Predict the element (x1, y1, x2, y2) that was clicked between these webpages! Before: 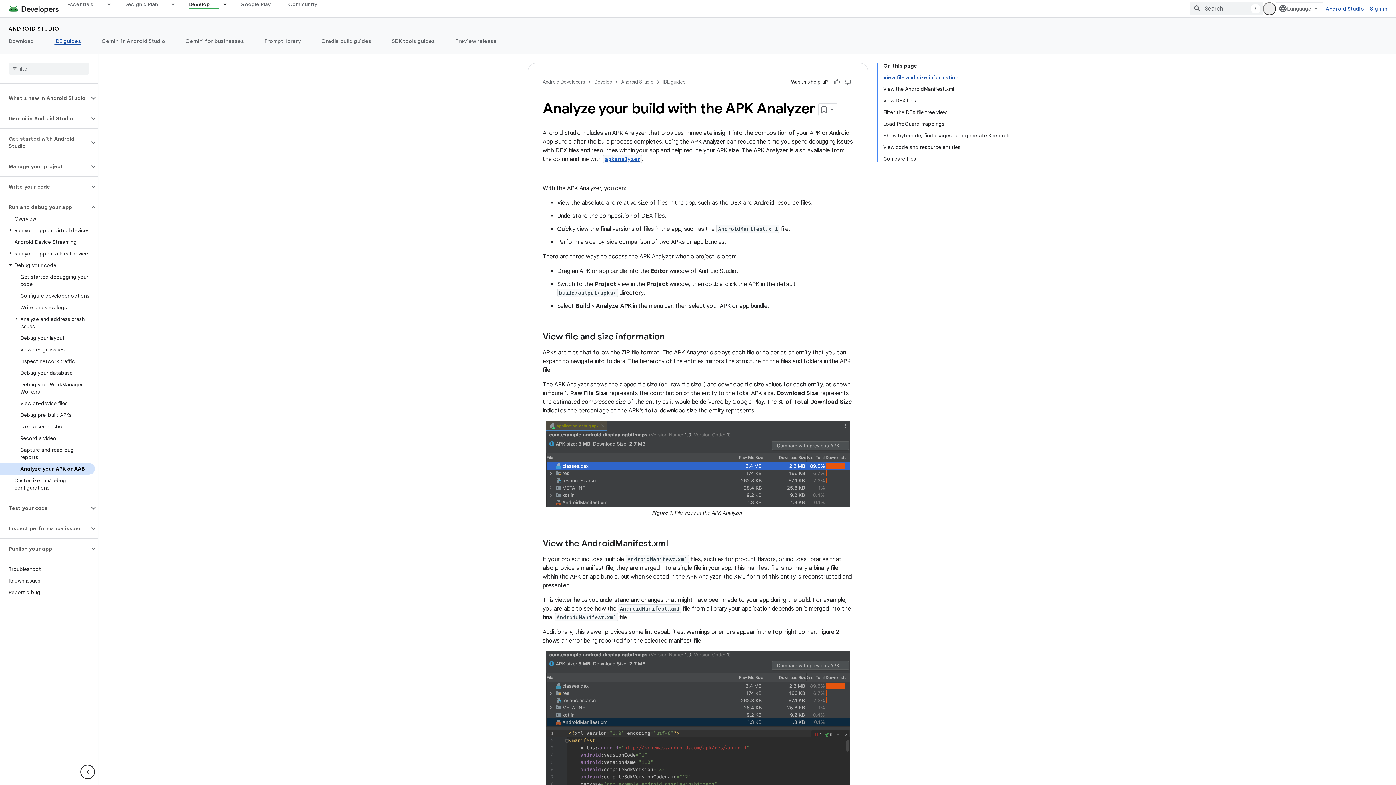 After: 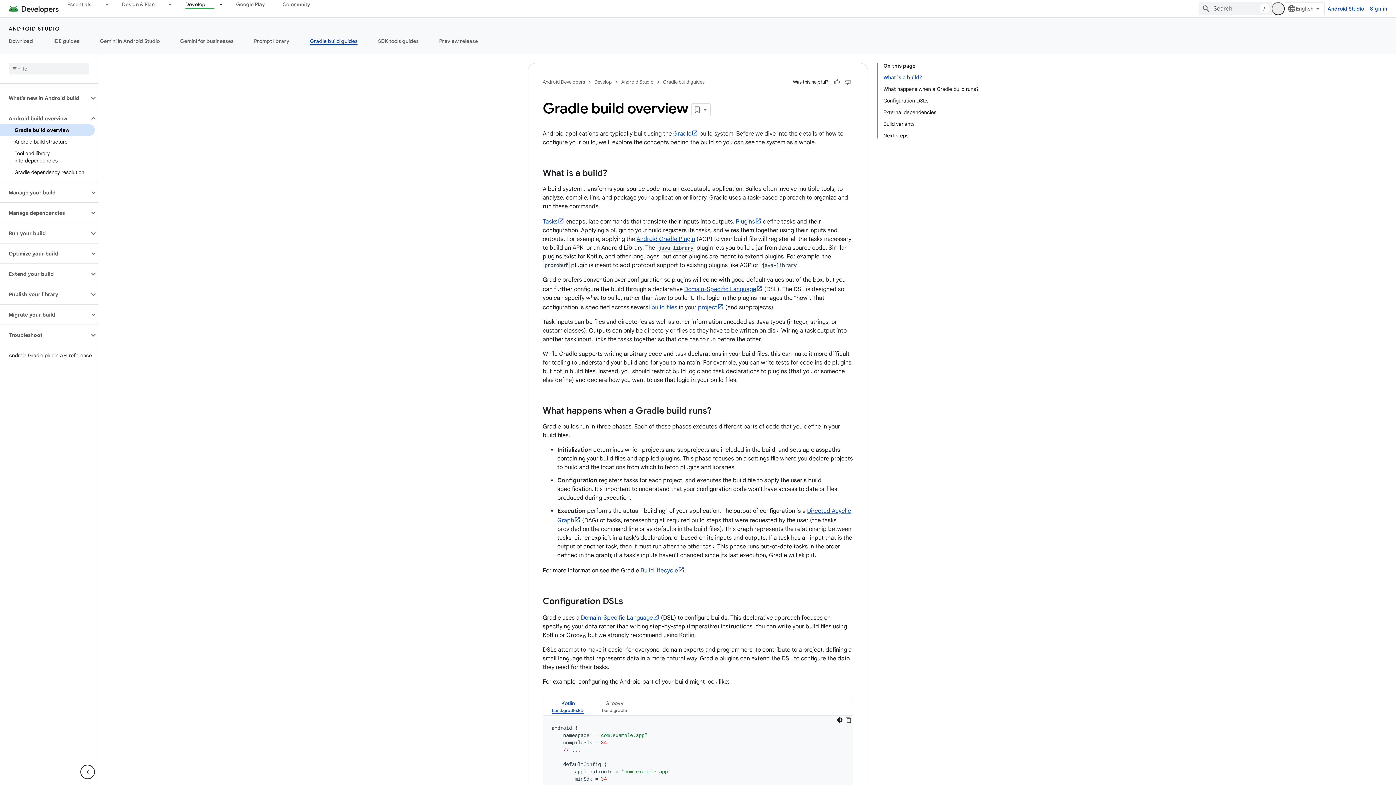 Action: bbox: (311, 36, 381, 45) label: Gradle build guides